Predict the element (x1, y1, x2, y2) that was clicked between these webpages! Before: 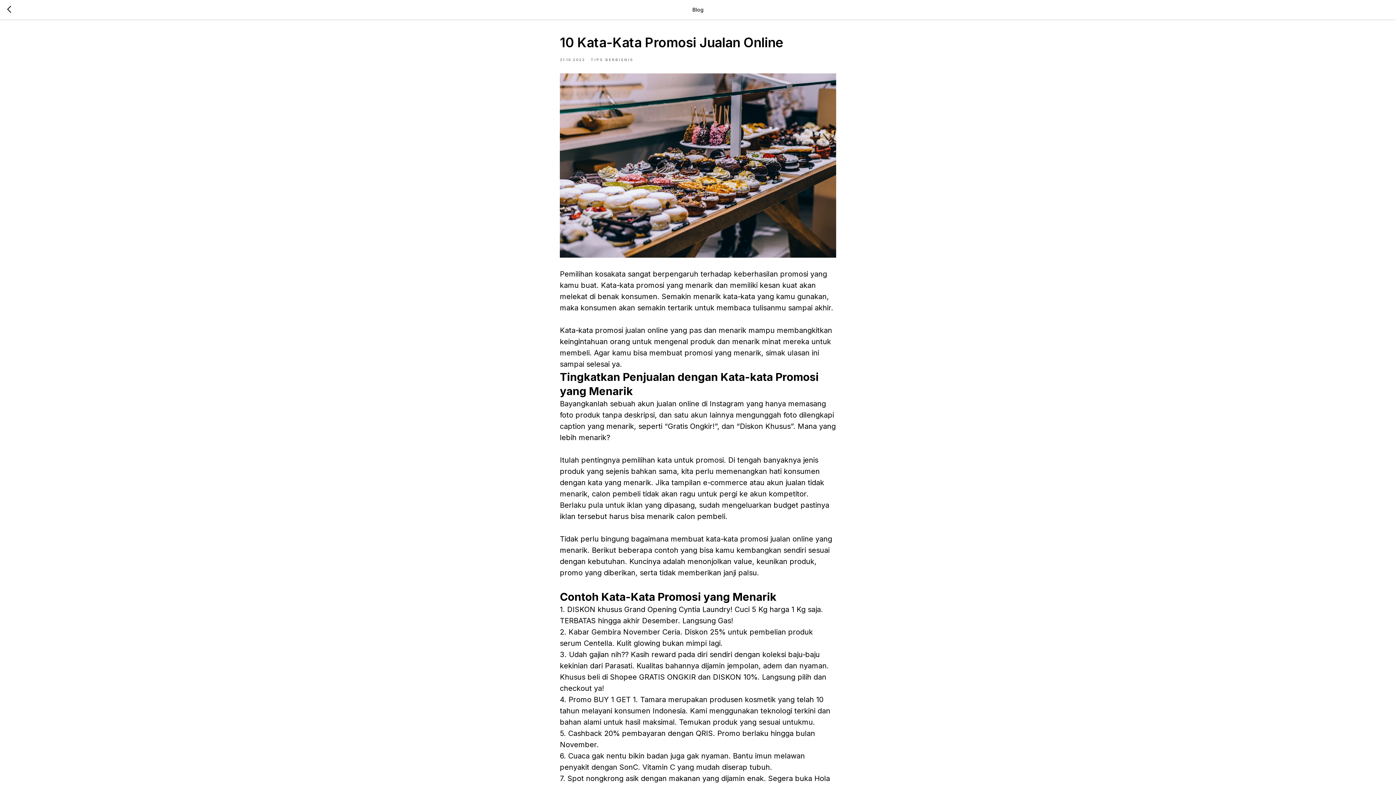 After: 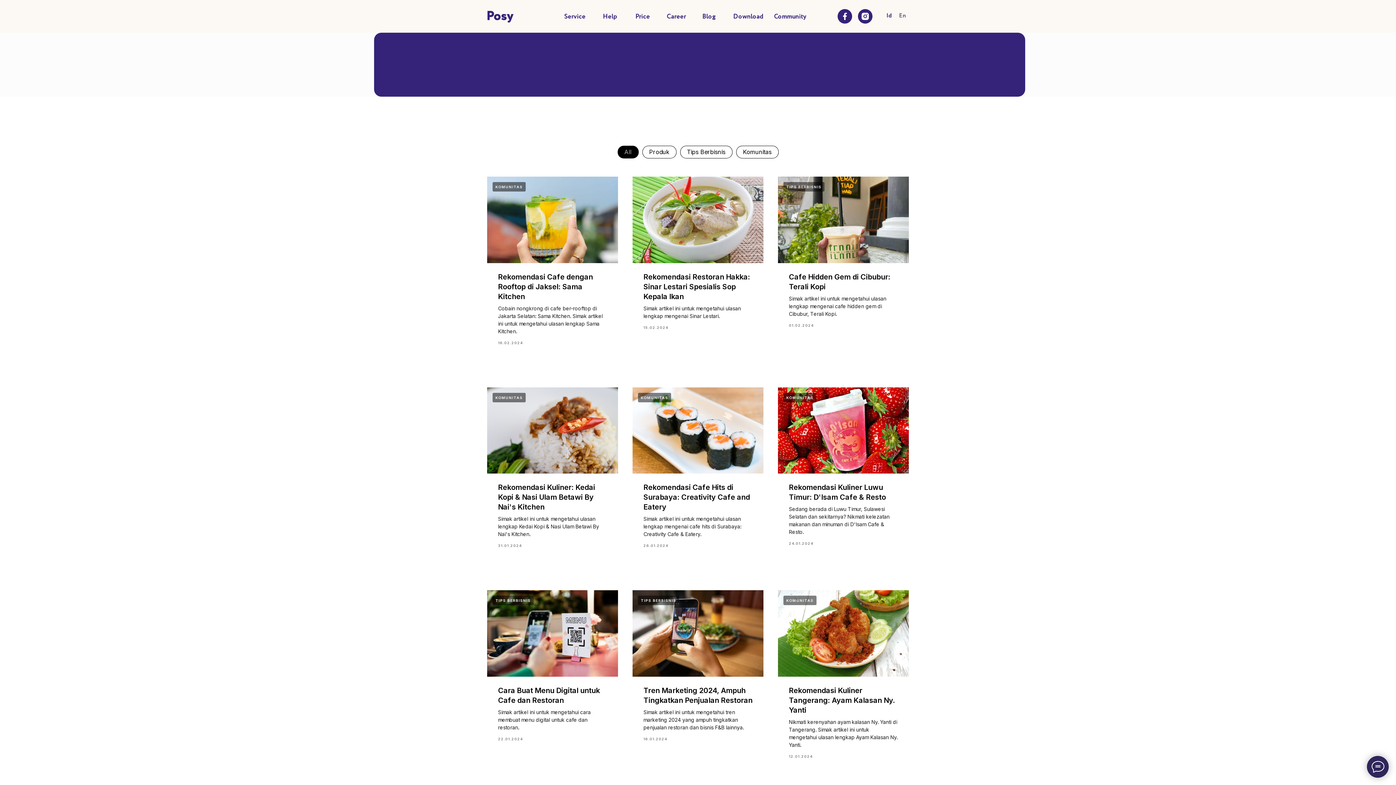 Action: bbox: (7, 5, 15, 14)